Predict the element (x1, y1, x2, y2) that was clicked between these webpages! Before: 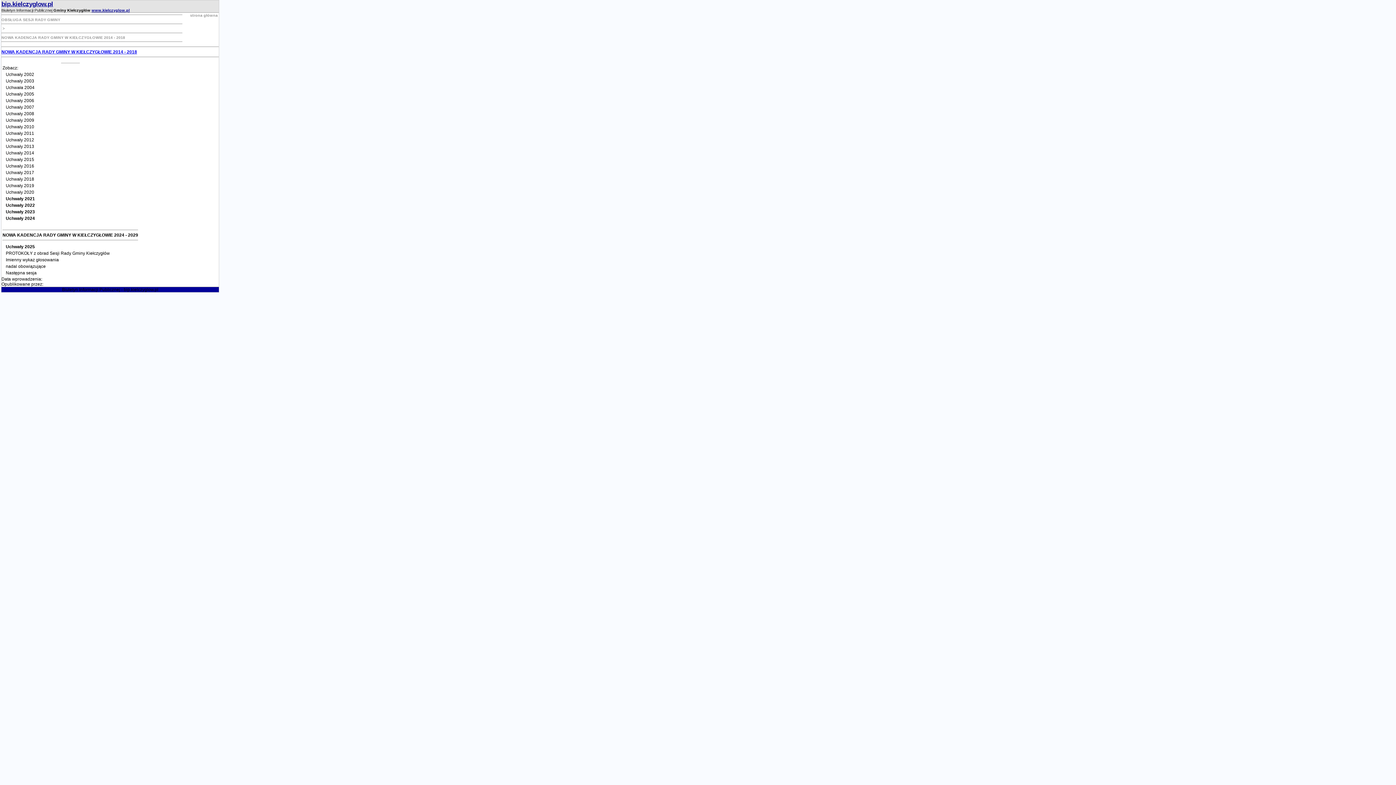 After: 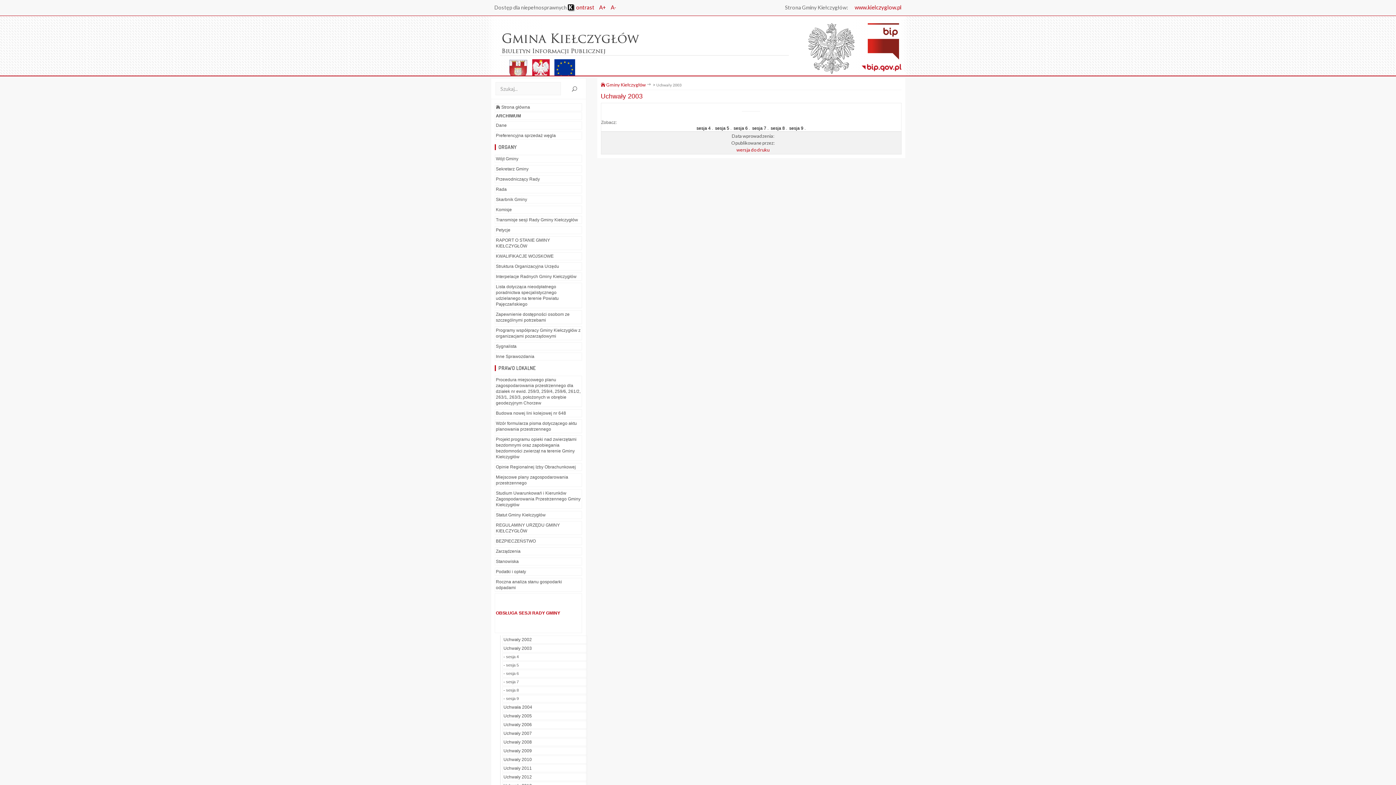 Action: bbox: (5, 78, 34, 83) label: Uchwały 2003